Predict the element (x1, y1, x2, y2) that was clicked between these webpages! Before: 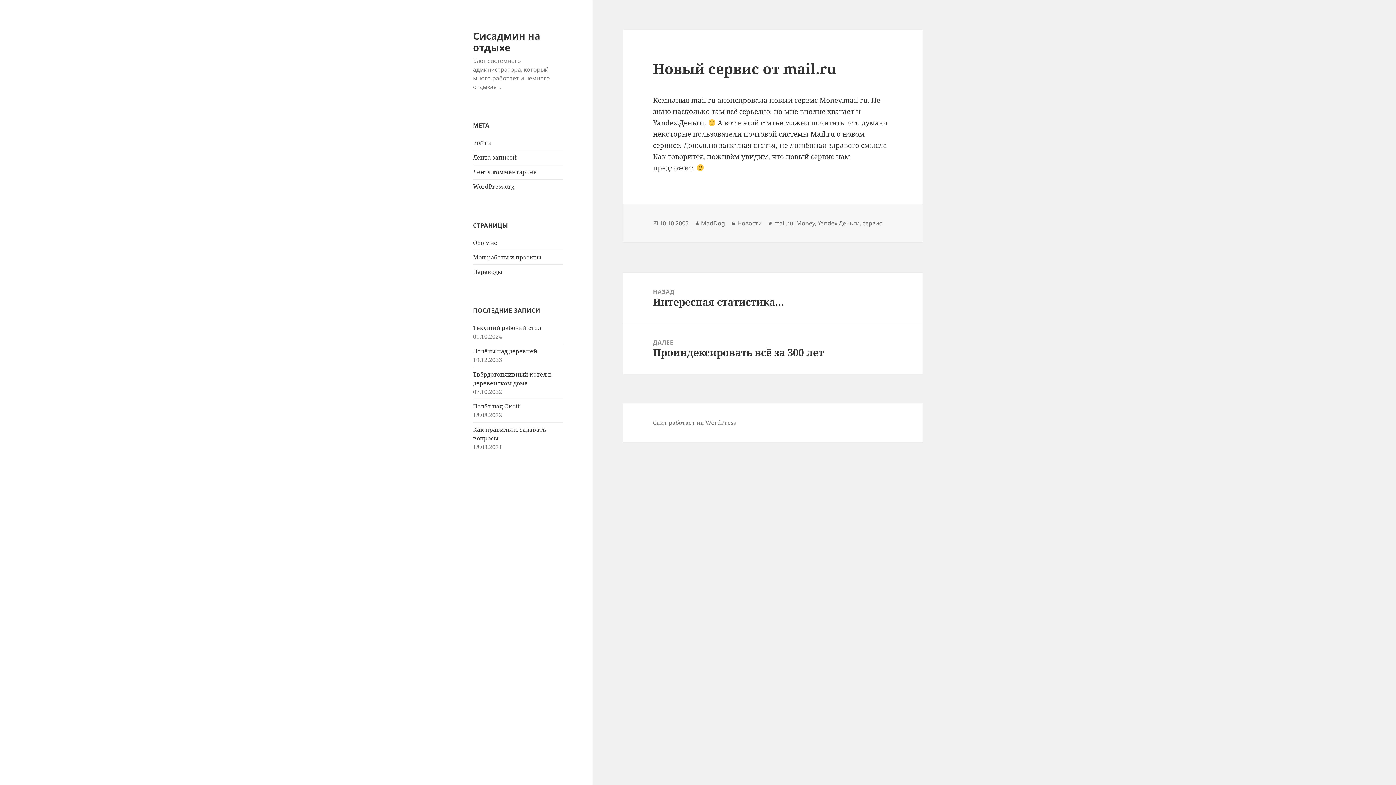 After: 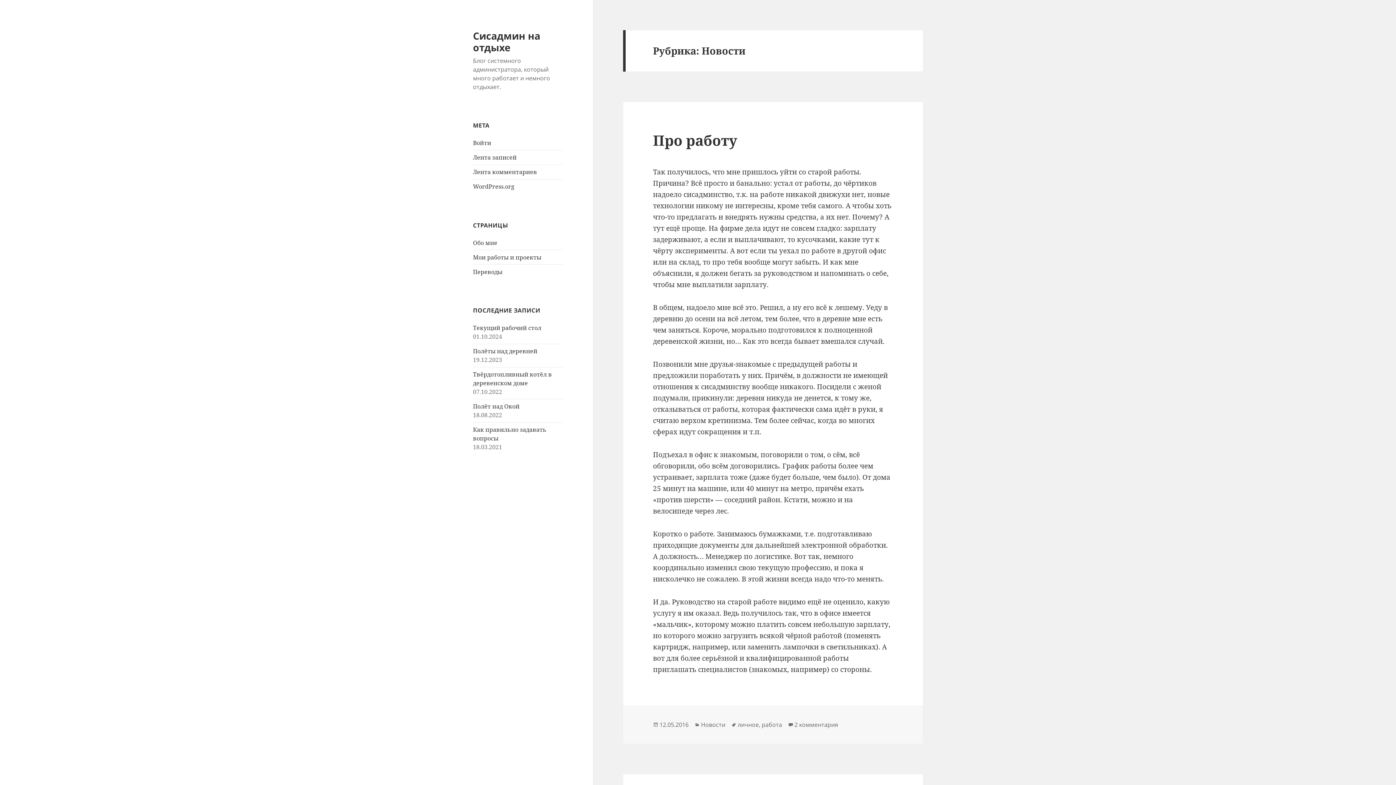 Action: bbox: (737, 219, 761, 227) label: Новости